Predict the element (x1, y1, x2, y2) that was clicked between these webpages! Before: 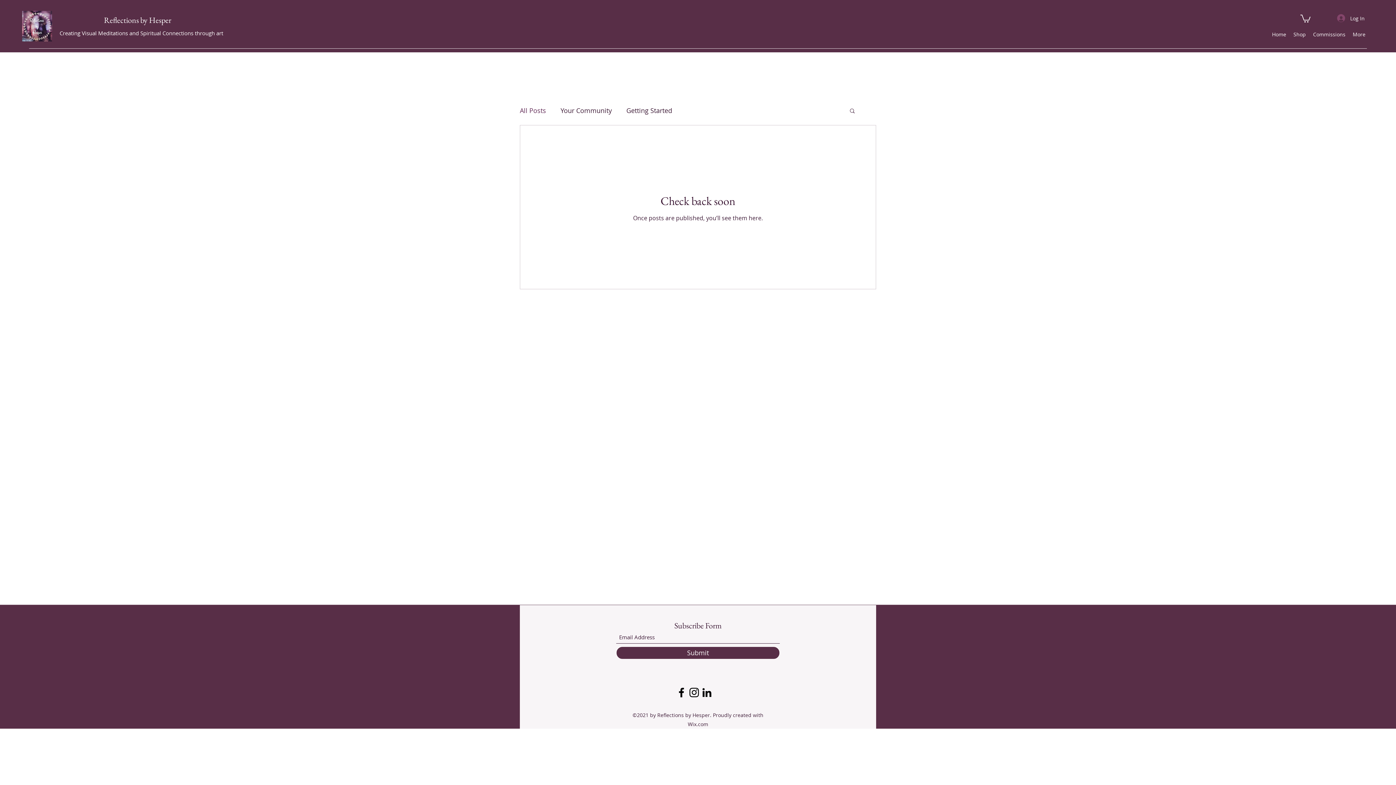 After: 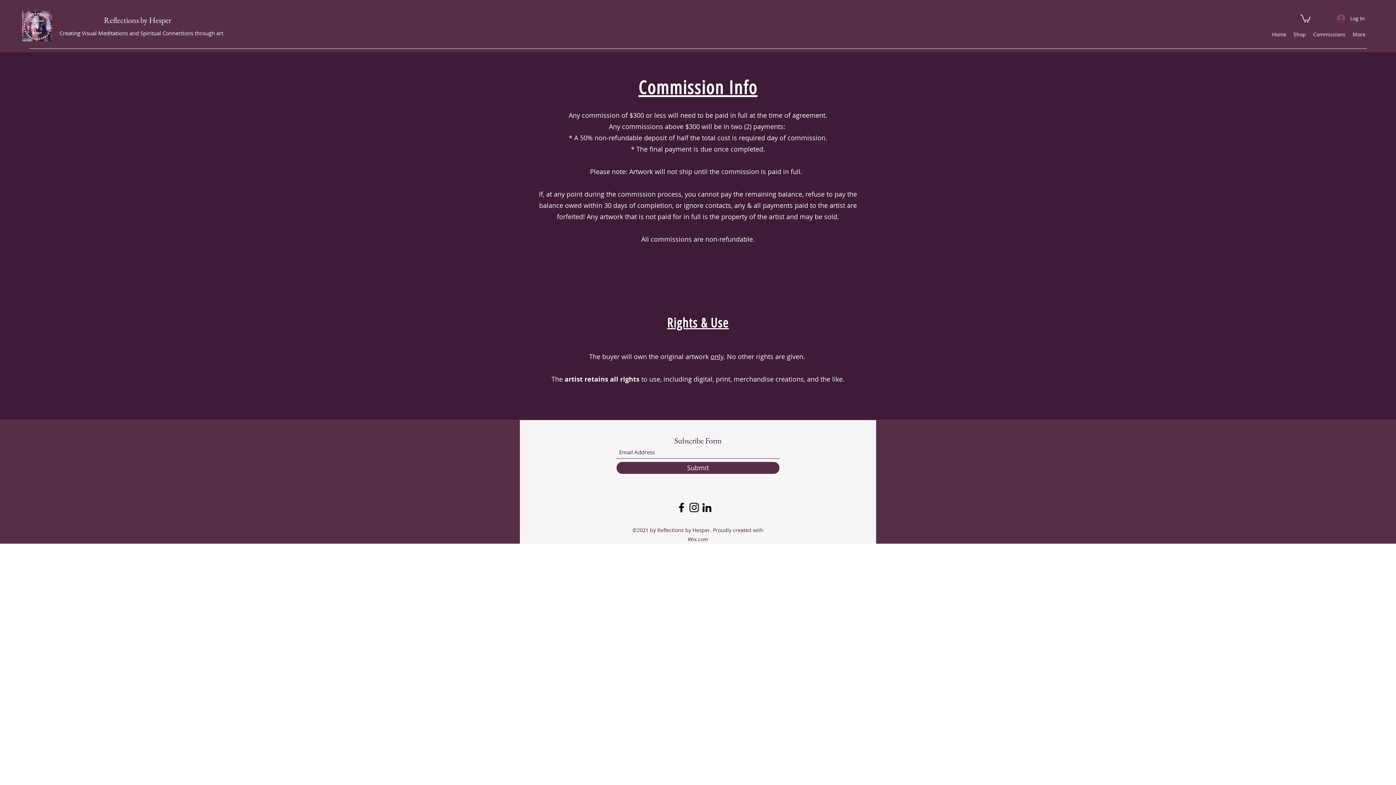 Action: bbox: (1309, 29, 1349, 40) label: Commissions